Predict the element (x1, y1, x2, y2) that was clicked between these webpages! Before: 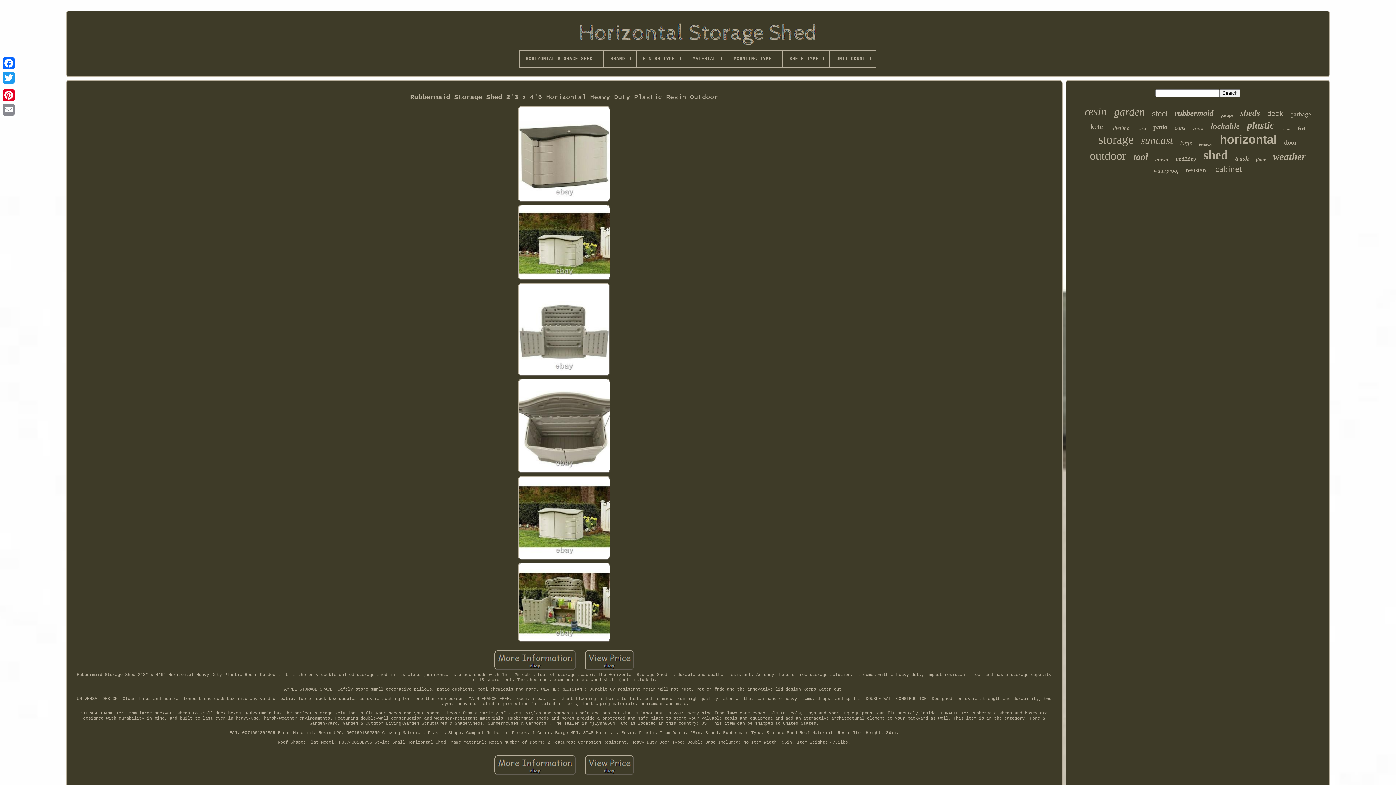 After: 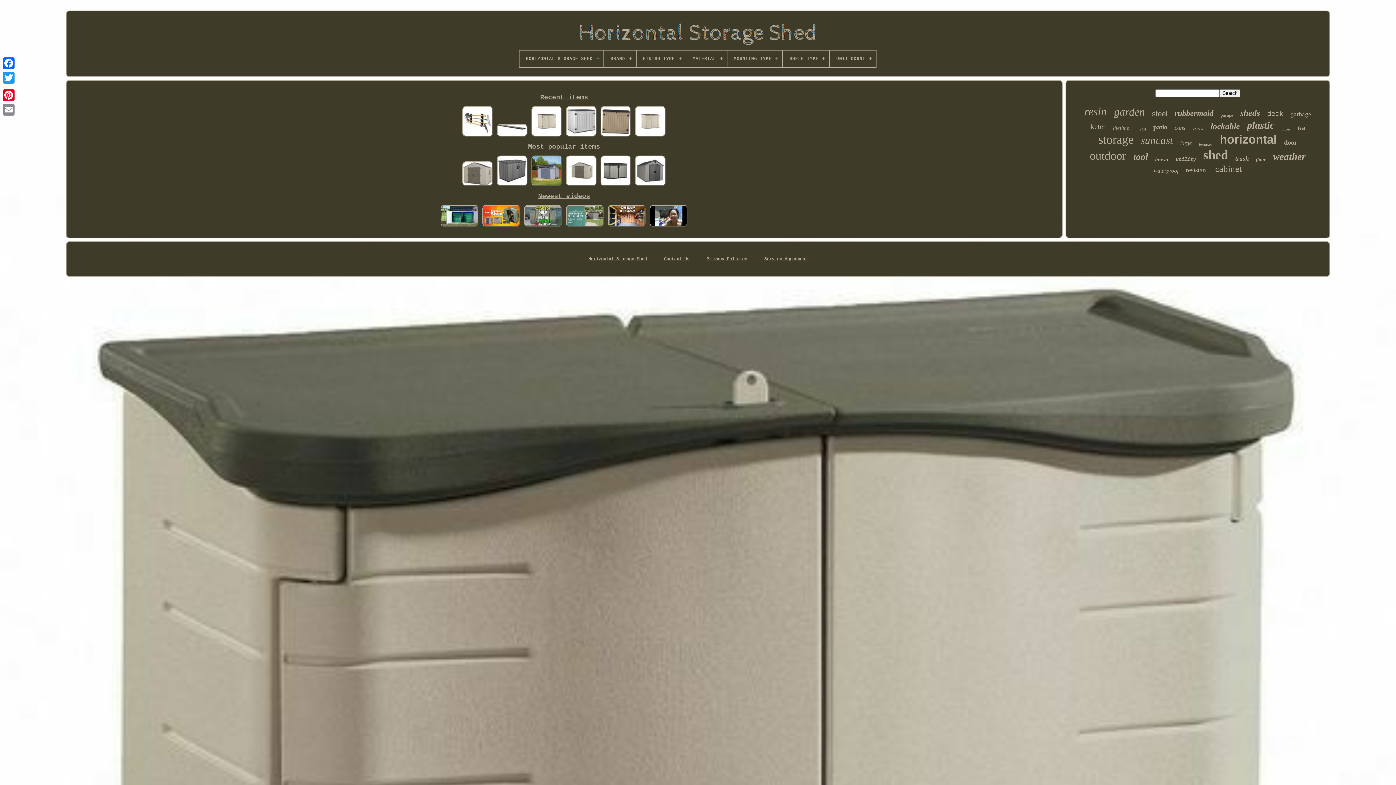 Action: bbox: (571, 45, 825, 50)